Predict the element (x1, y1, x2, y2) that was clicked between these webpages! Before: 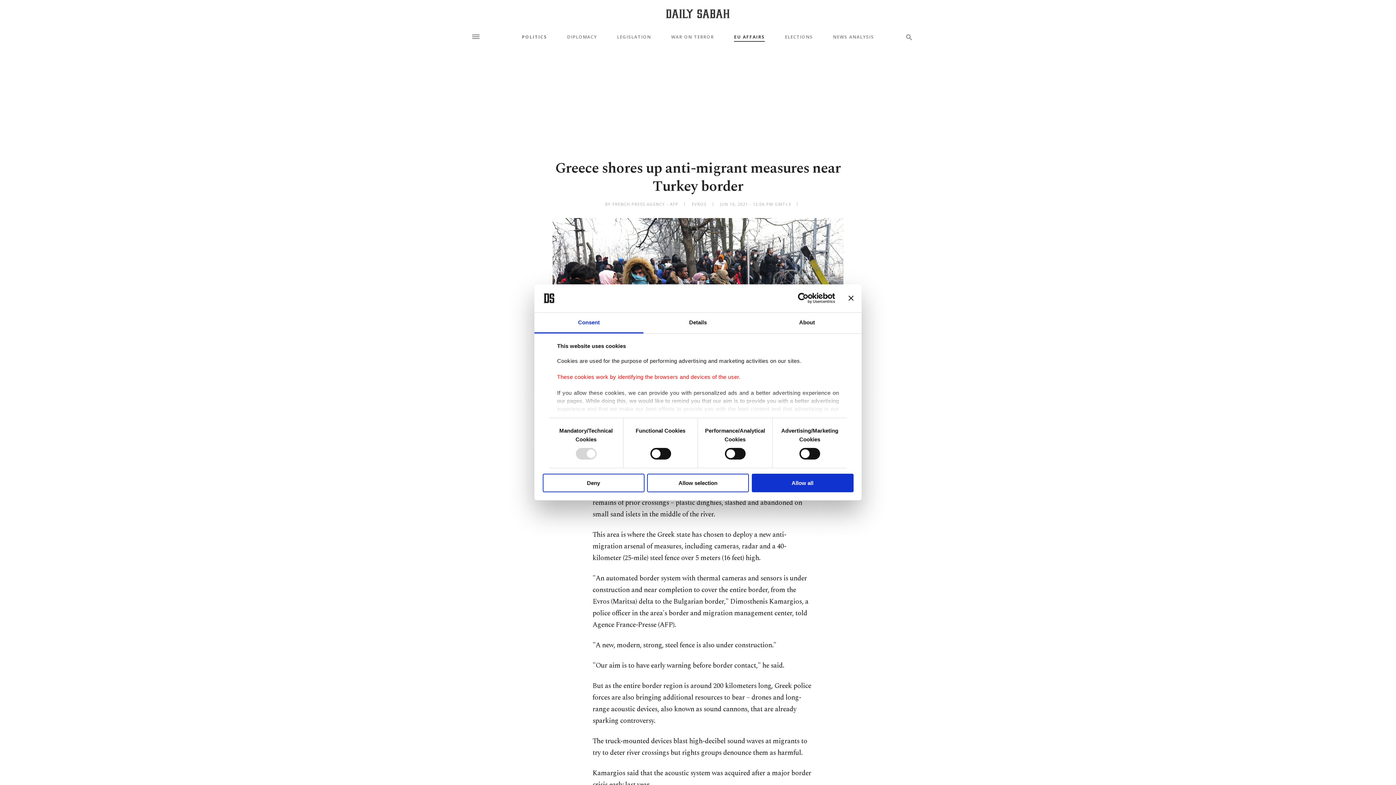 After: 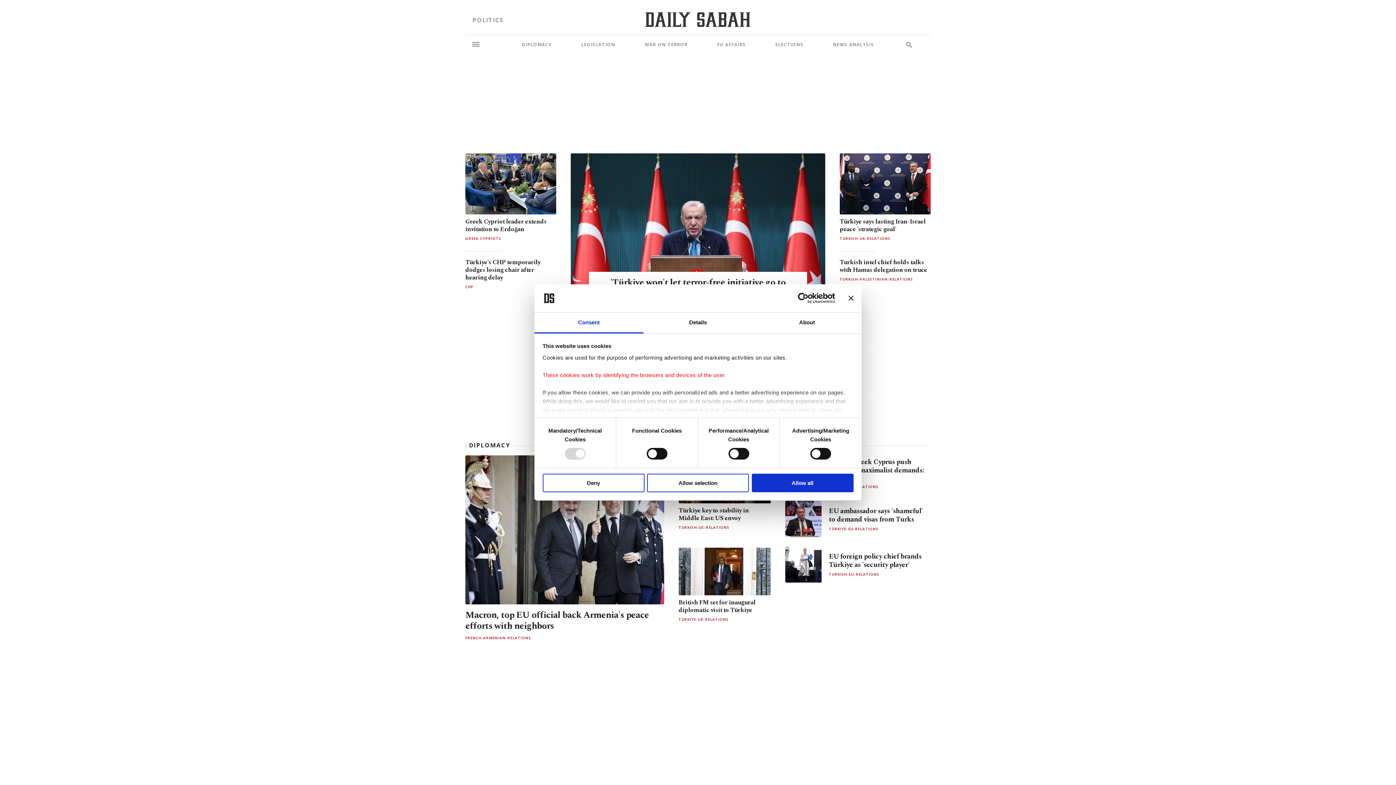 Action: label: POLITICS bbox: (522, 35, 547, 39)